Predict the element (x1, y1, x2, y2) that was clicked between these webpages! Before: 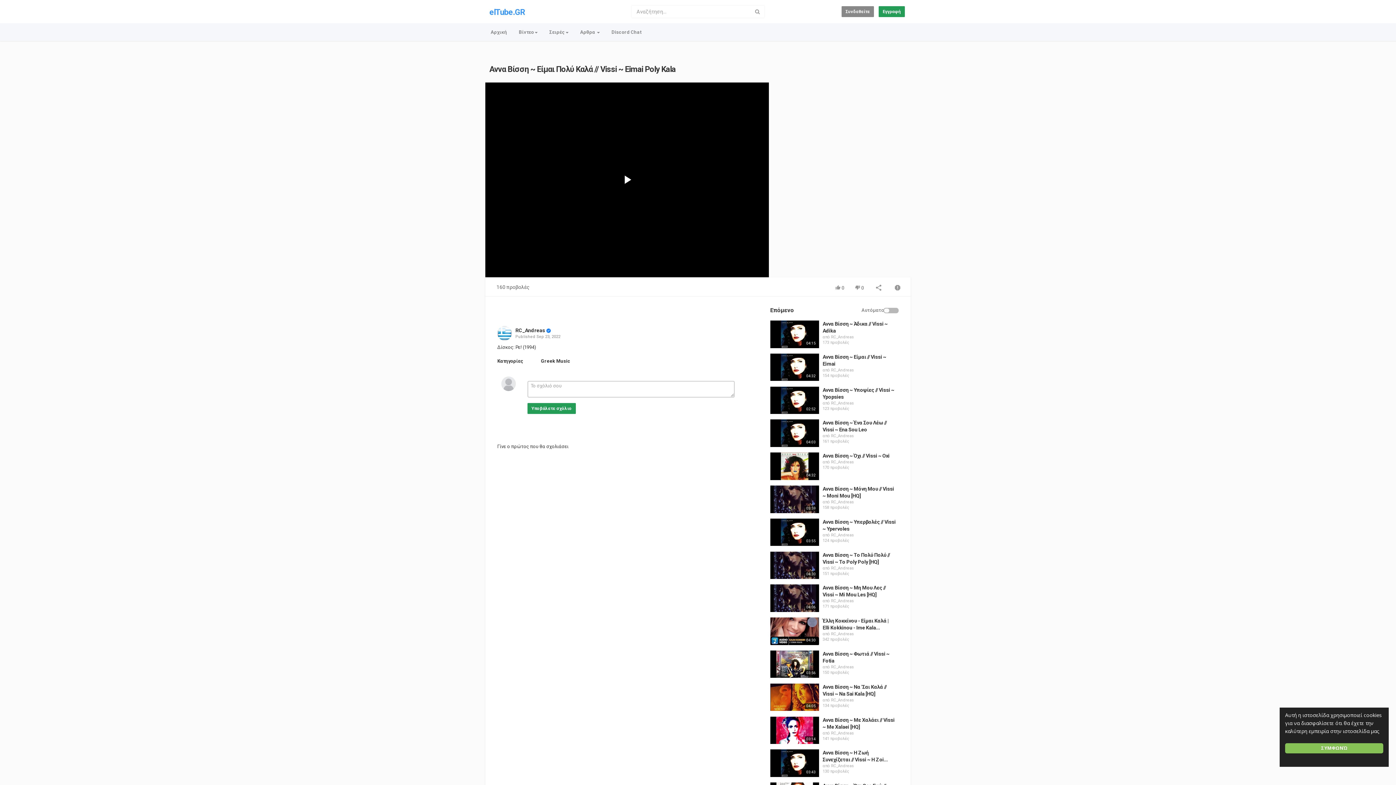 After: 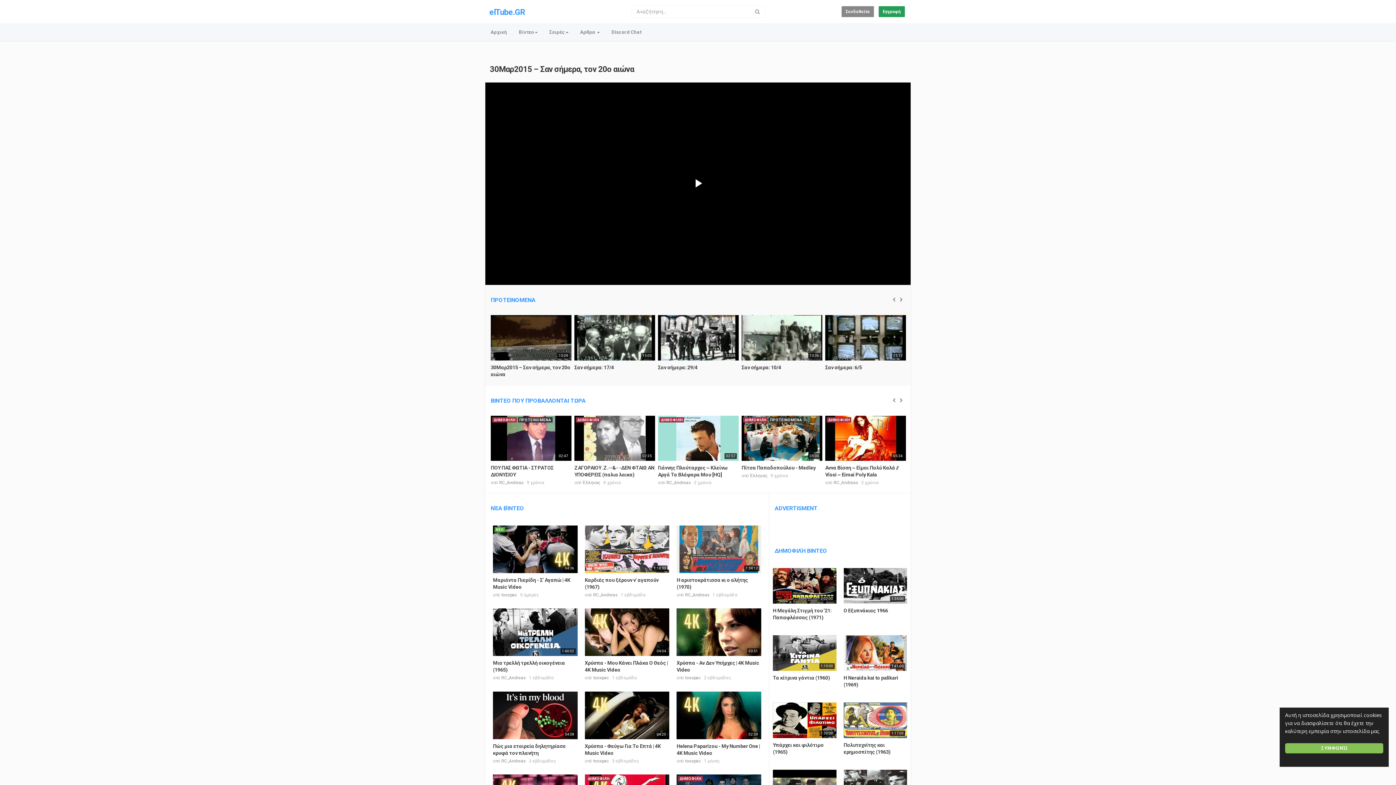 Action: bbox: (489, 7, 525, 16) label: elTube.GR